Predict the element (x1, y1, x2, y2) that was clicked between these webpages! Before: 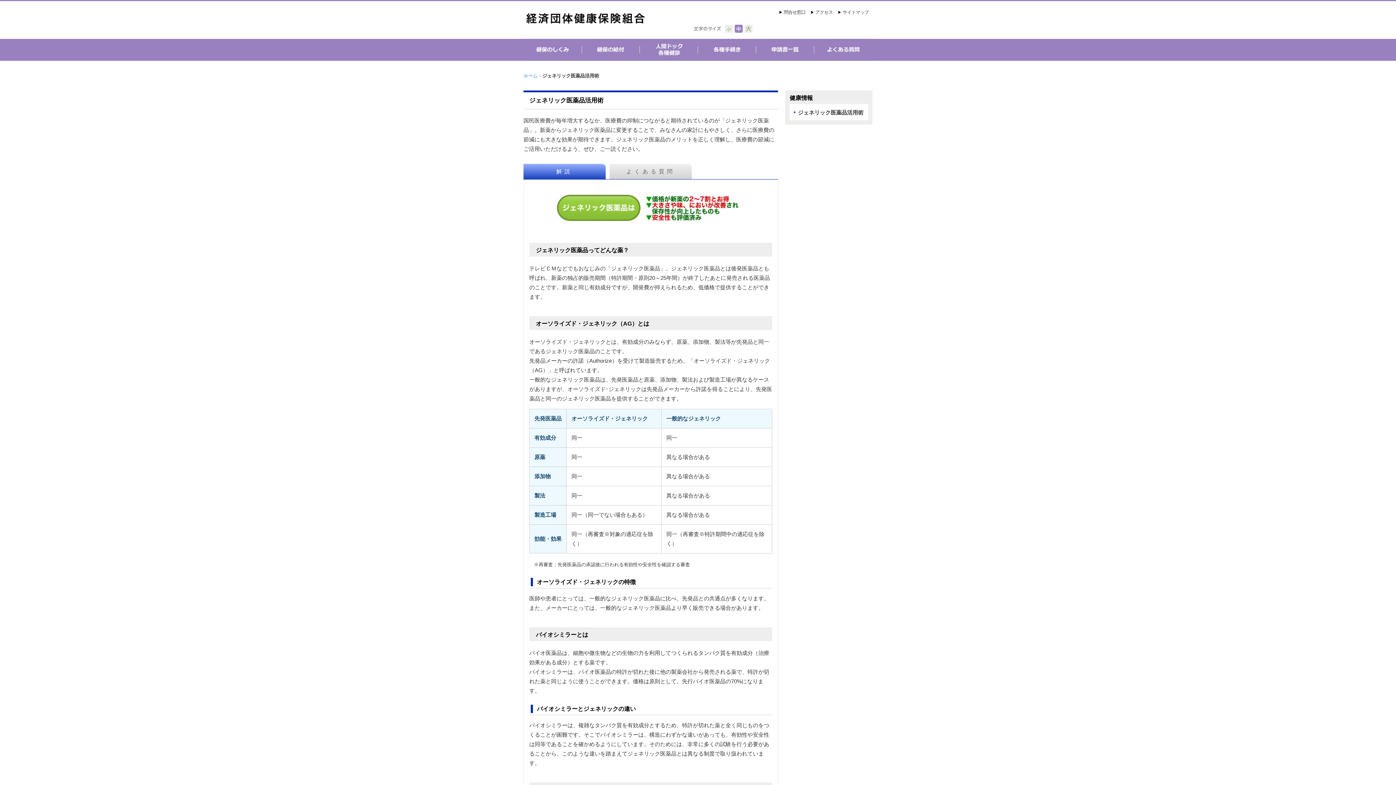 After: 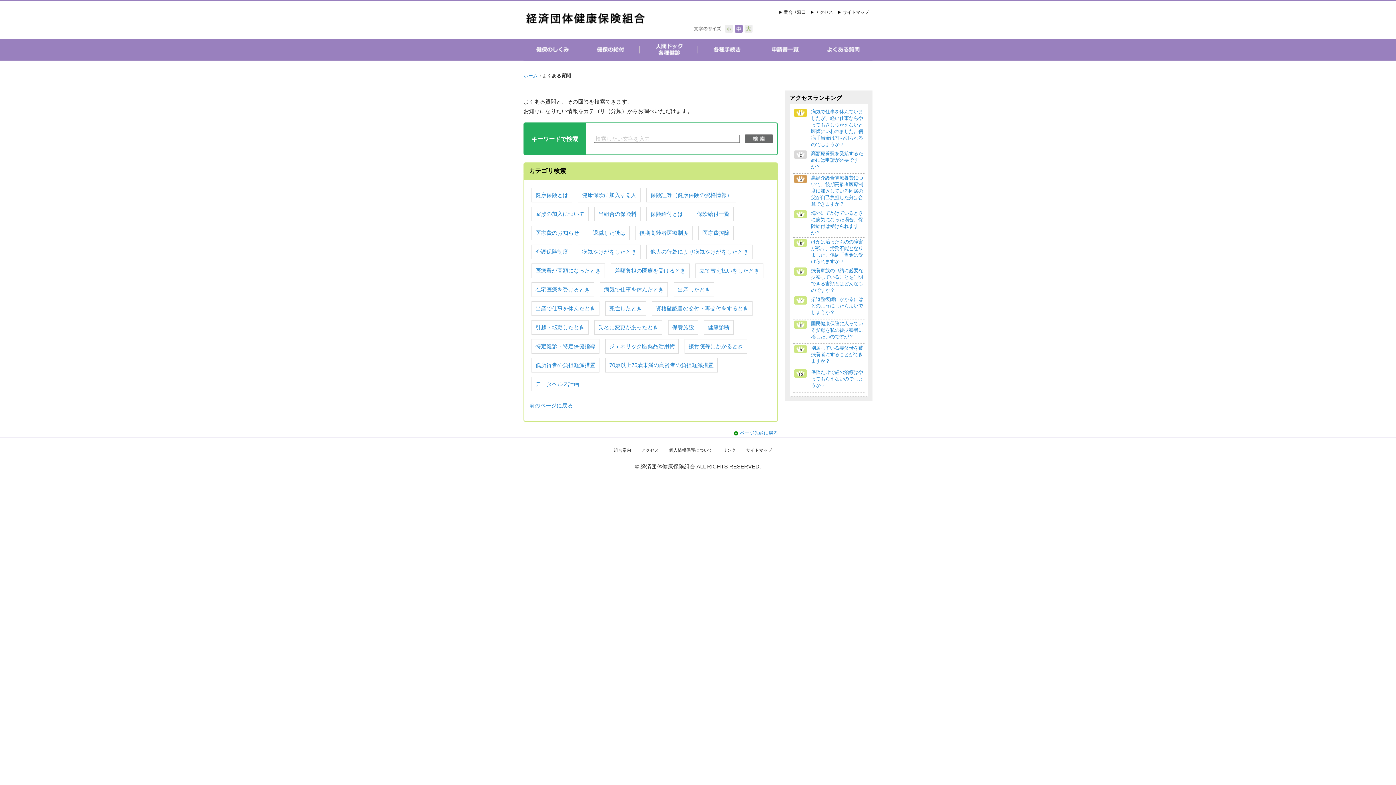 Action: bbox: (814, 38, 872, 60)